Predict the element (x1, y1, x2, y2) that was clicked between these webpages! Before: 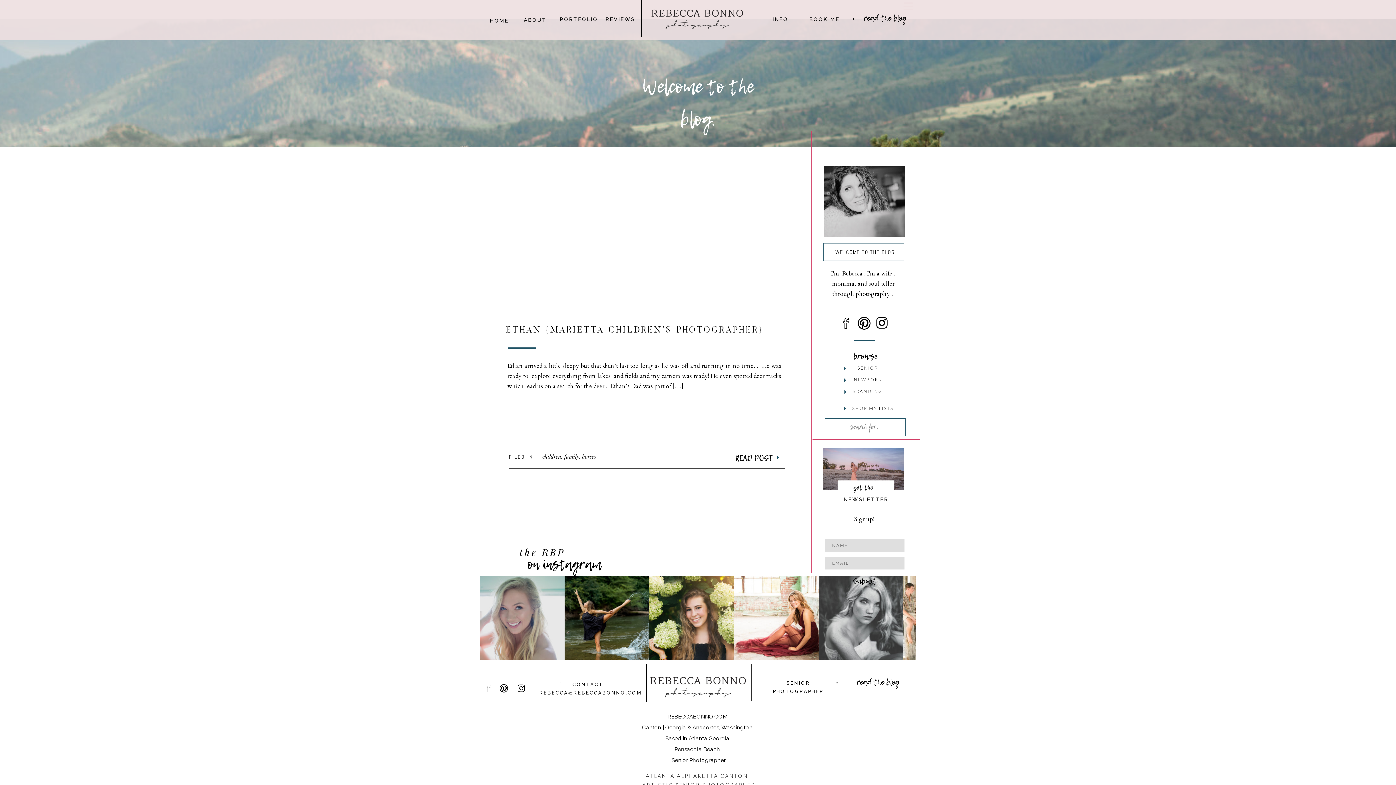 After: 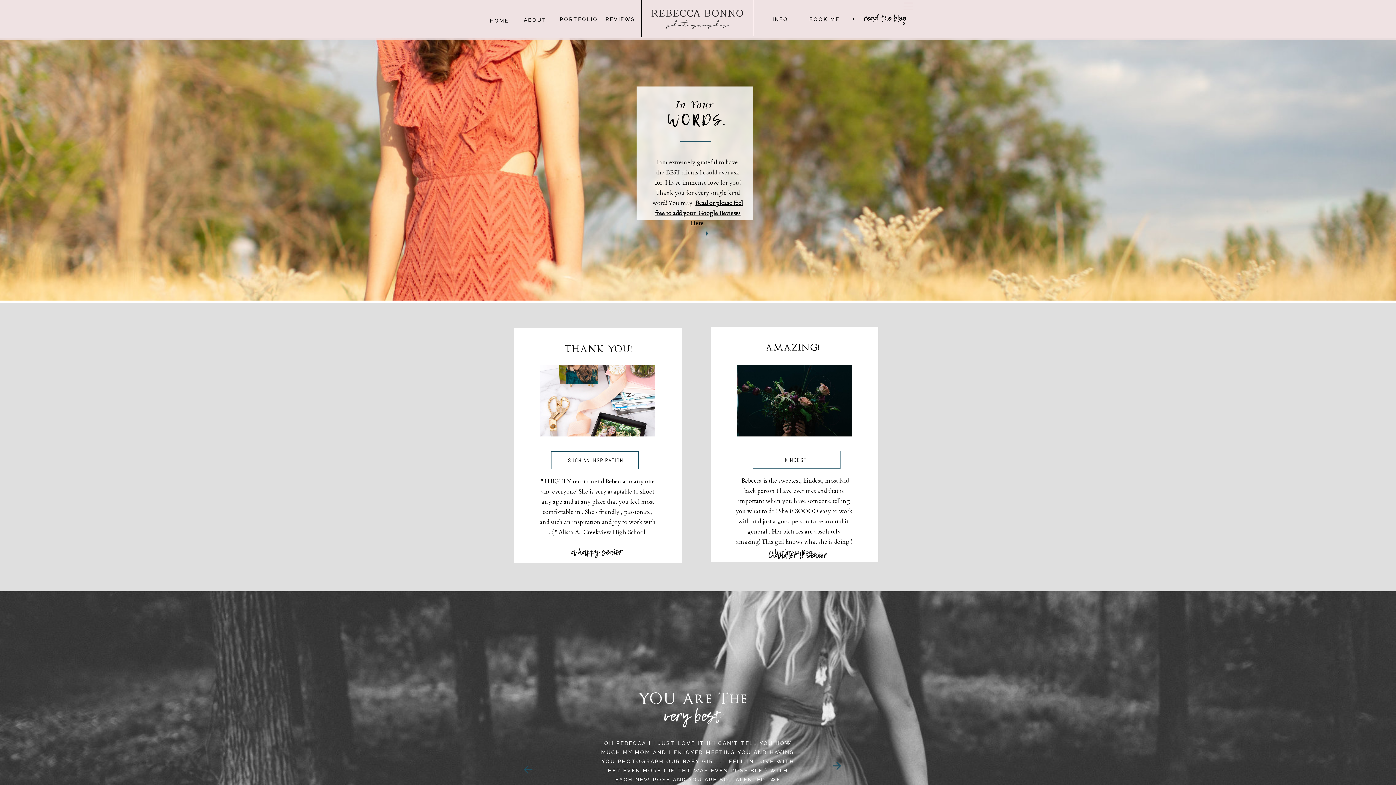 Action: bbox: (605, 14, 634, 21) label: REVIEWS